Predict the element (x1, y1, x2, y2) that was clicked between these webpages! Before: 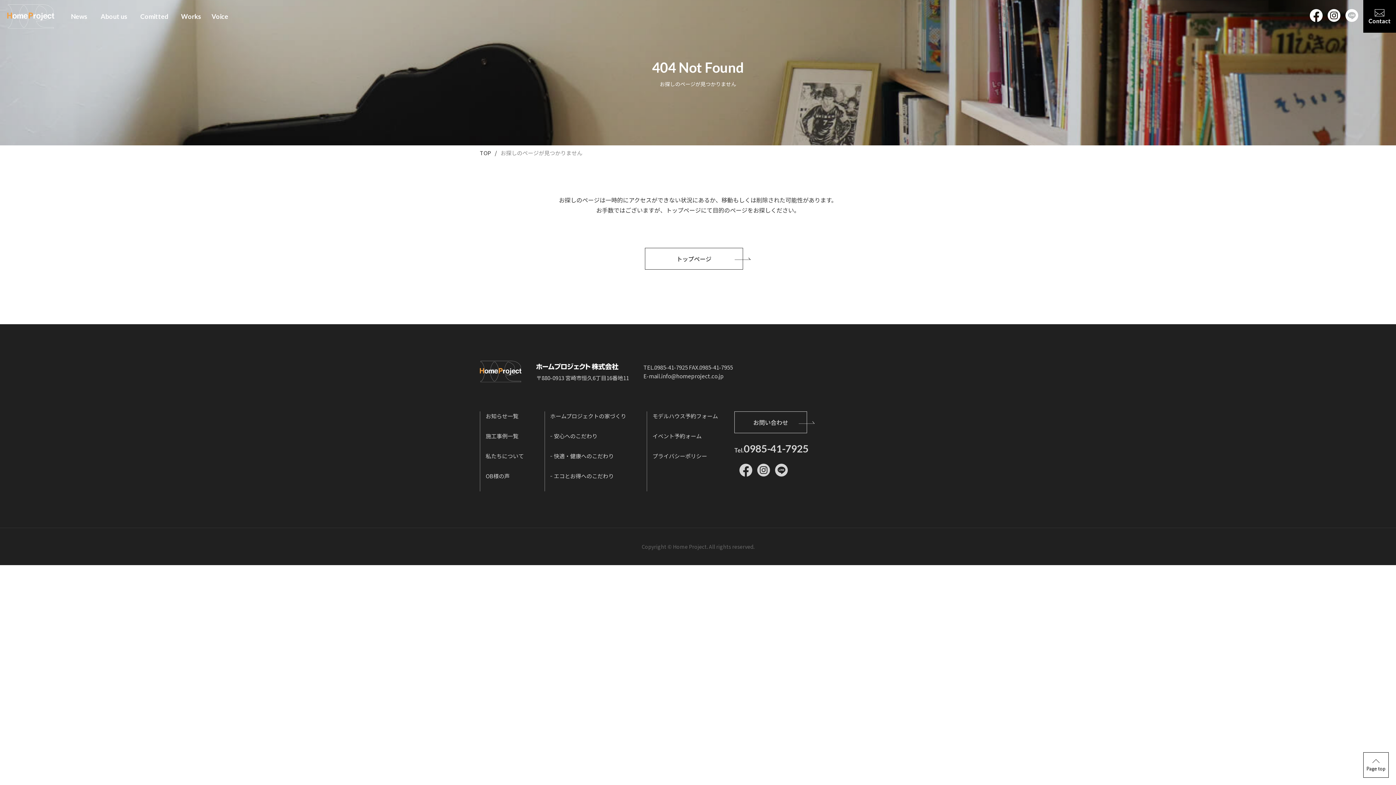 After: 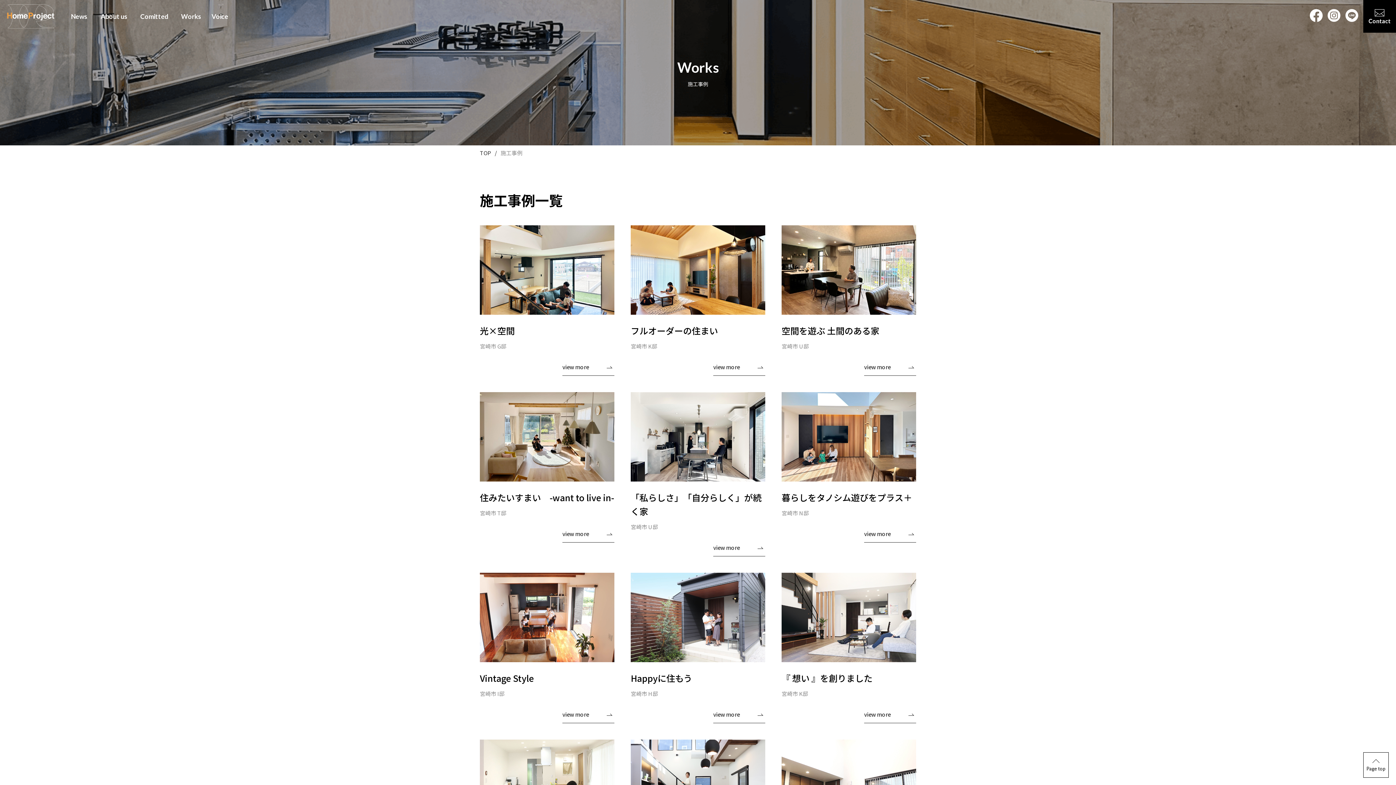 Action: bbox: (173, 8, 208, 24) label: Works
施工事例